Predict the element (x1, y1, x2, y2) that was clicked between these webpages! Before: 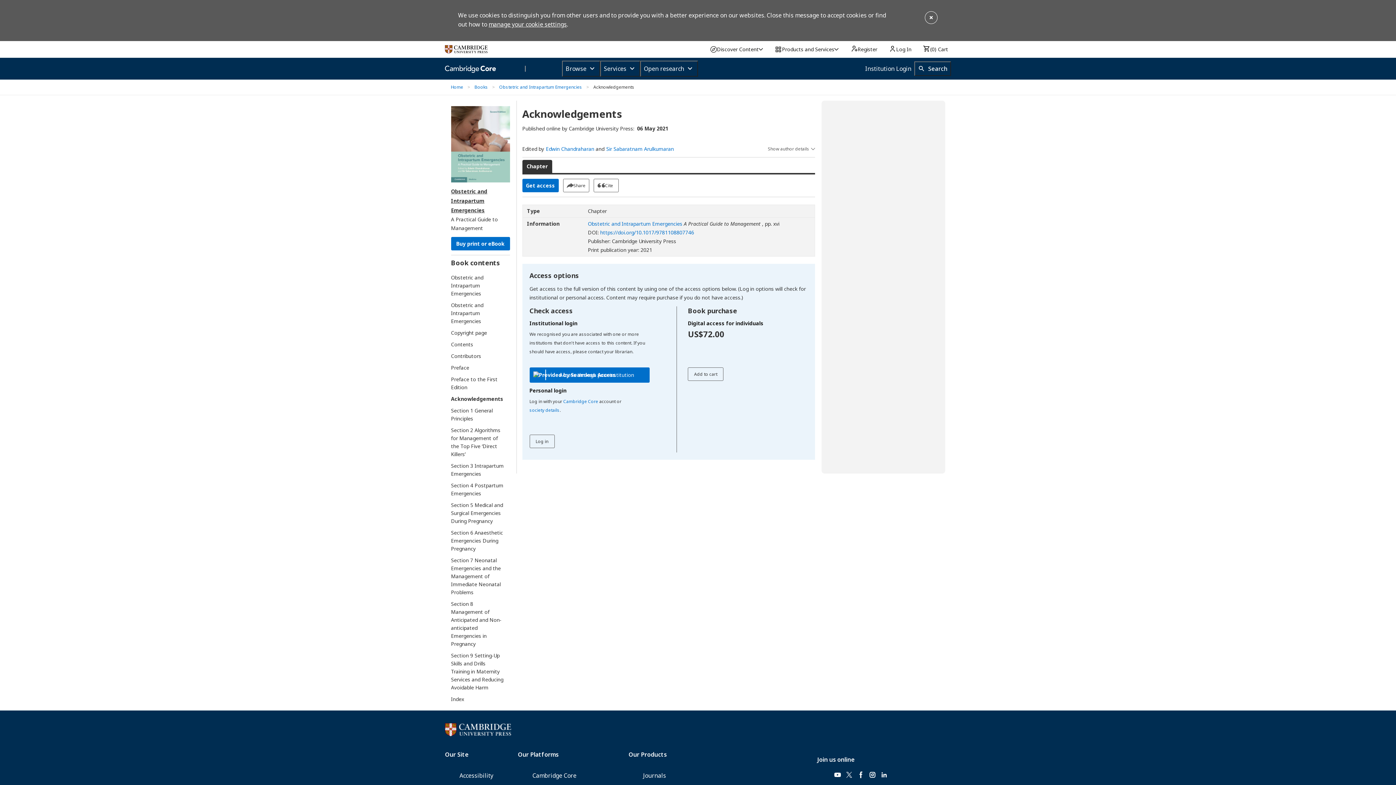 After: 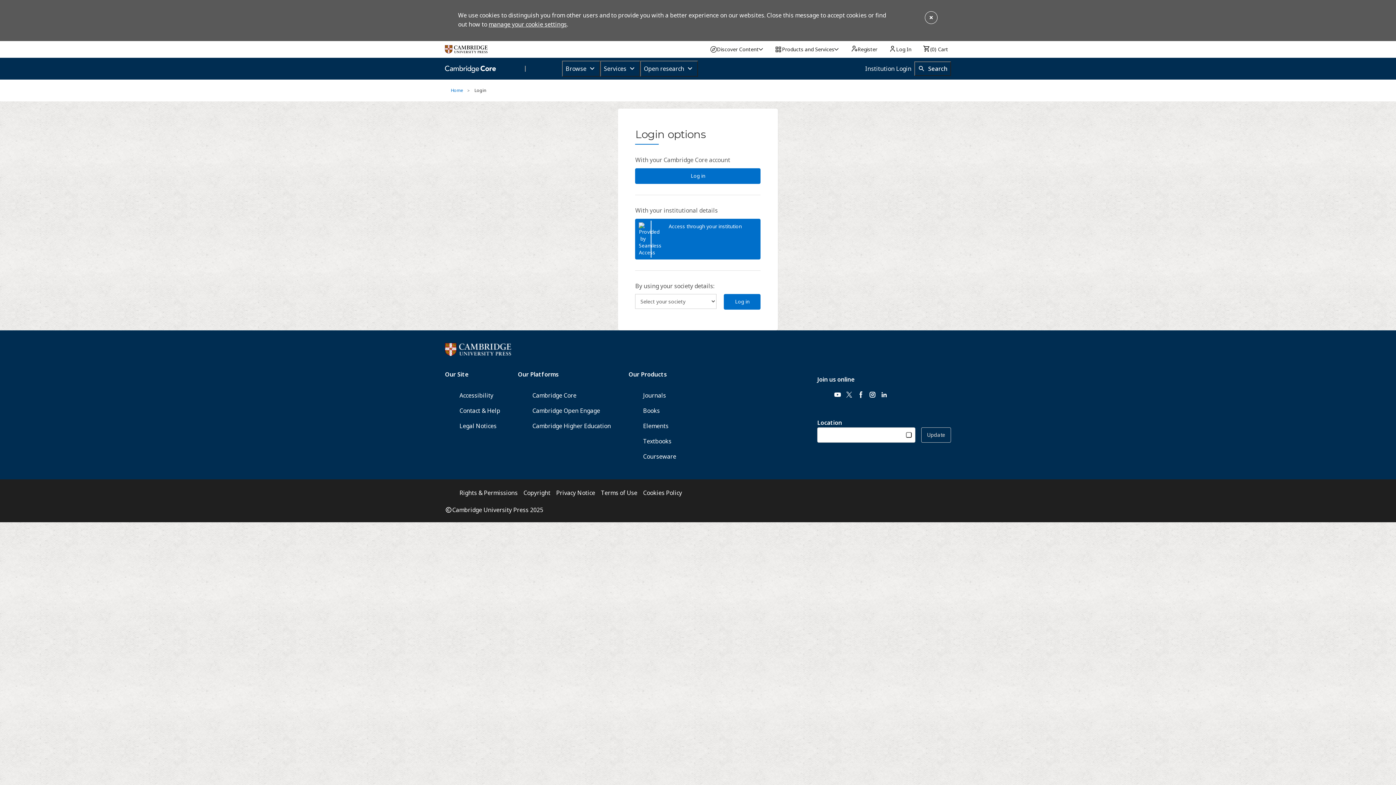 Action: bbox: (563, 398, 598, 404) label: Cambridge Core